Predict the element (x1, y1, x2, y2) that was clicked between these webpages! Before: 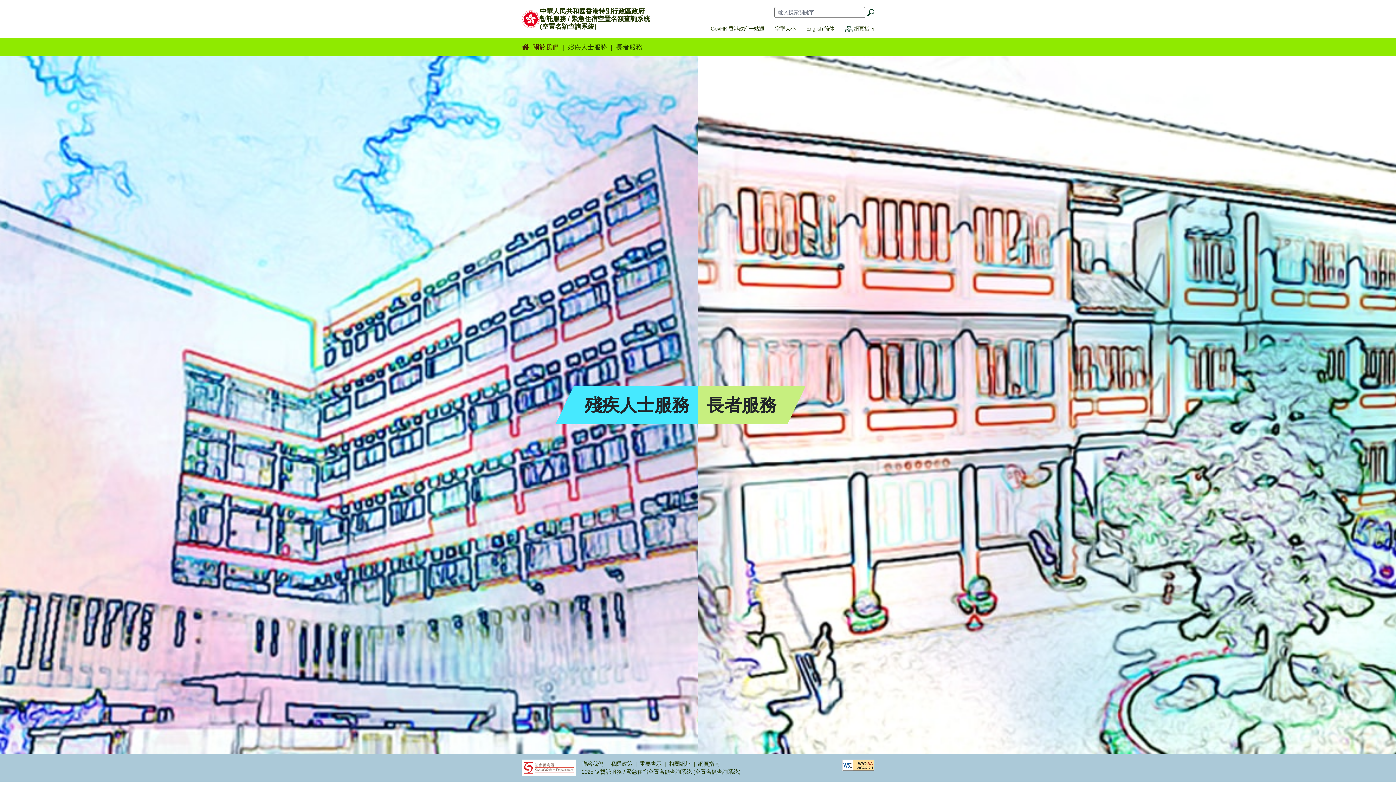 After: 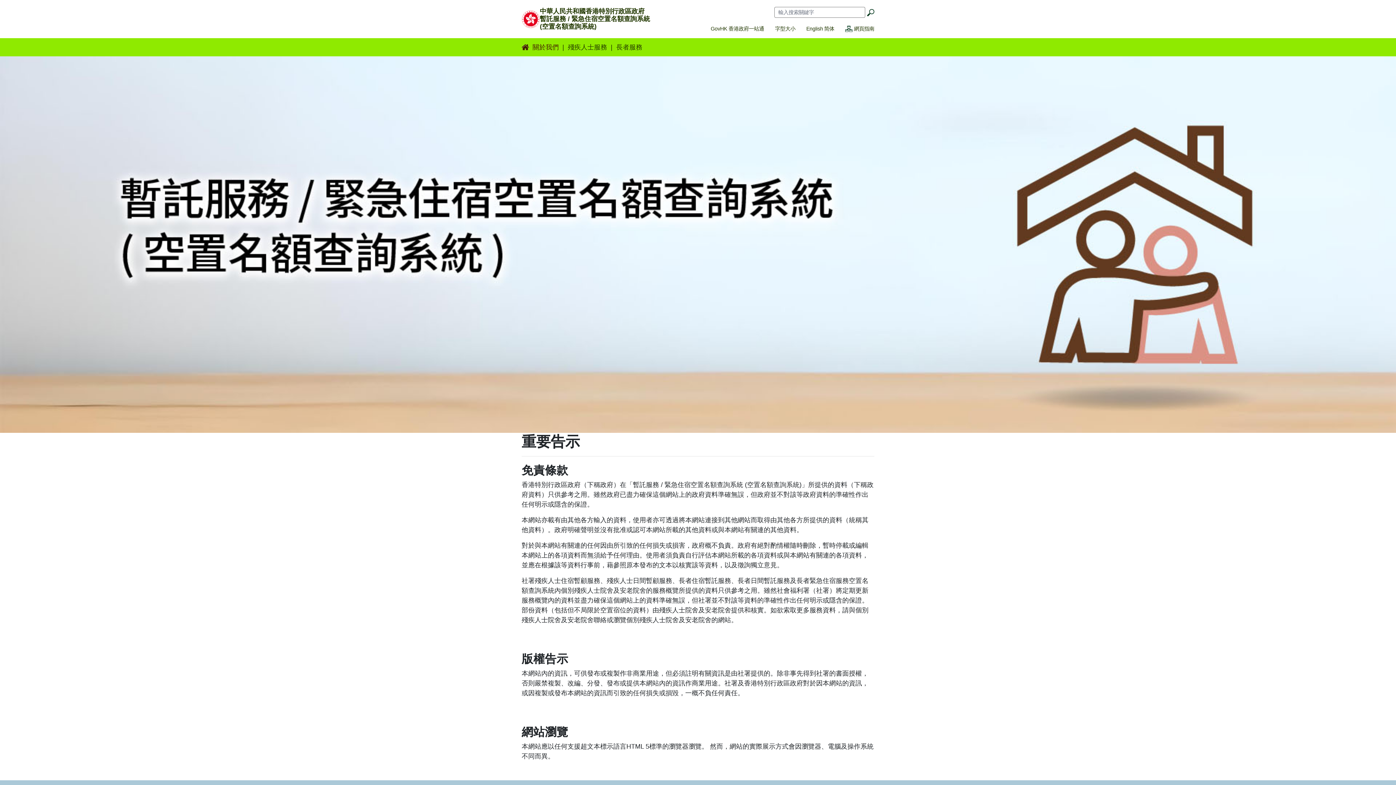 Action: bbox: (640, 761, 661, 767) label: 重要告示